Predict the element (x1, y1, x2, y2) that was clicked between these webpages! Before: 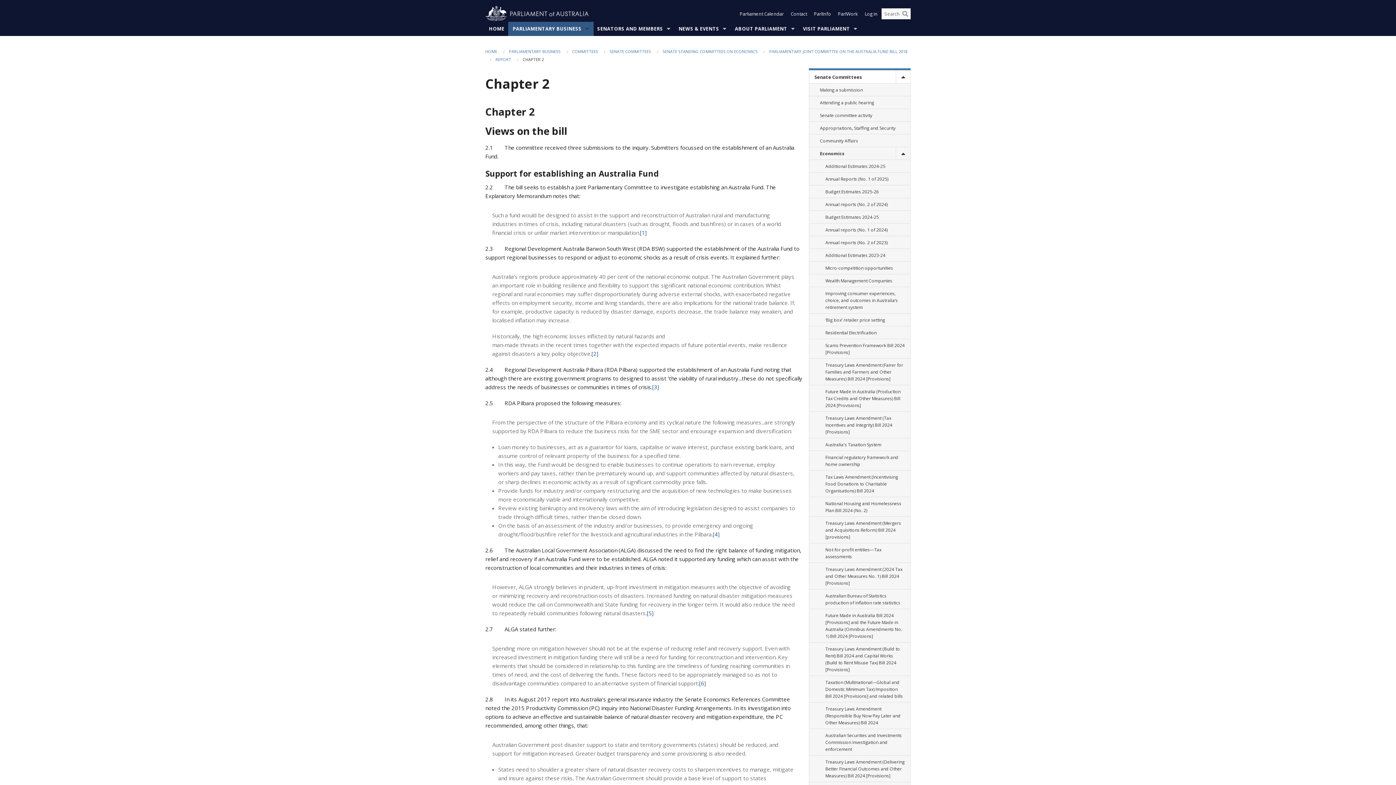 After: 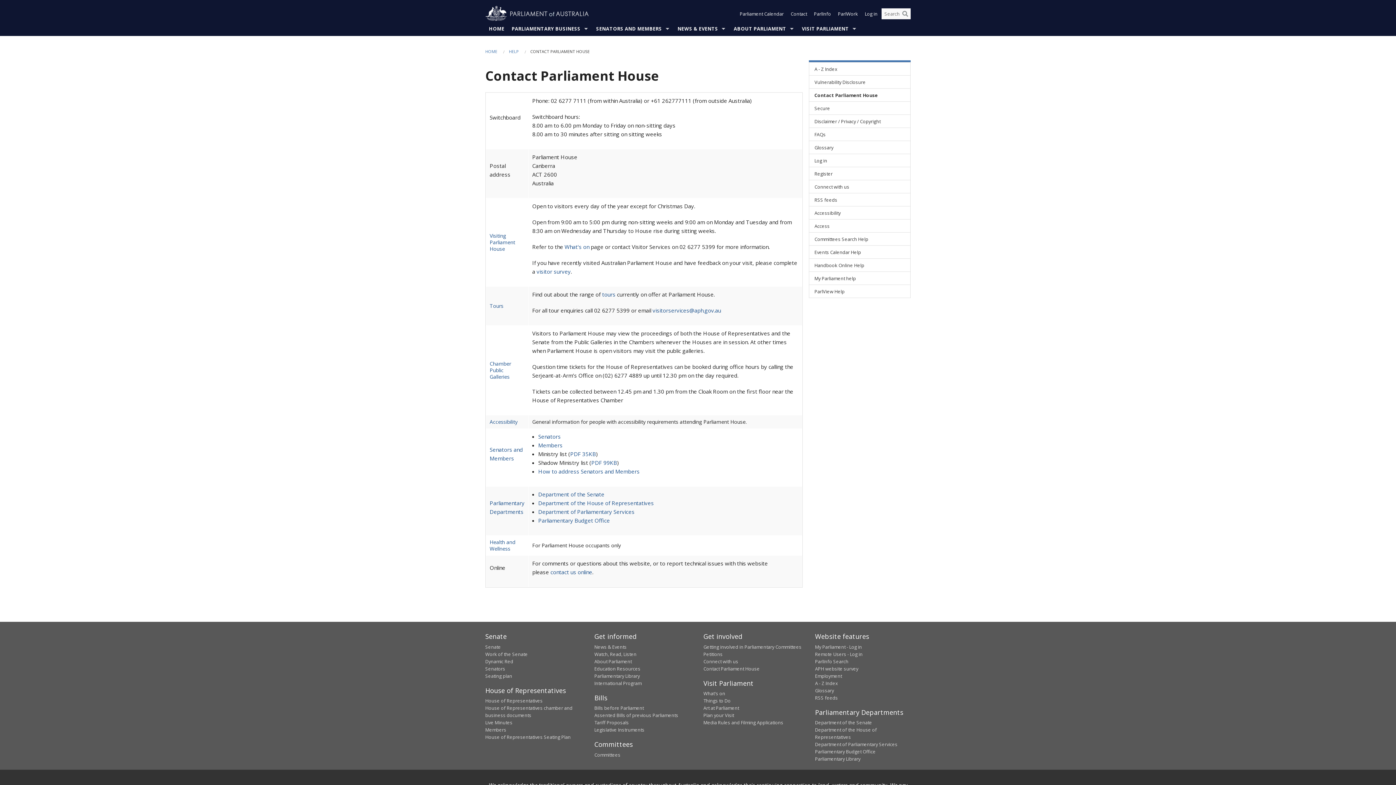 Action: label: Contact bbox: (788, 8, 810, 19)